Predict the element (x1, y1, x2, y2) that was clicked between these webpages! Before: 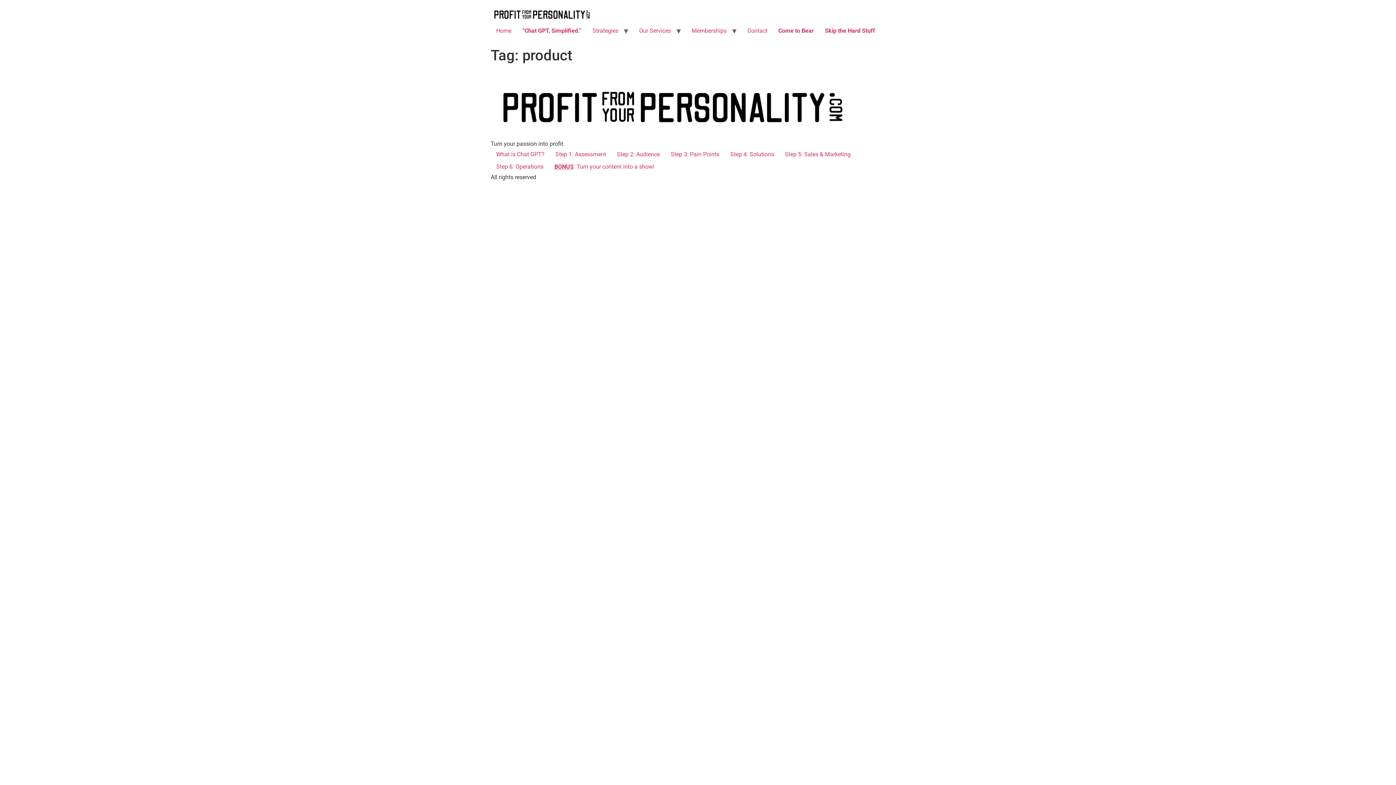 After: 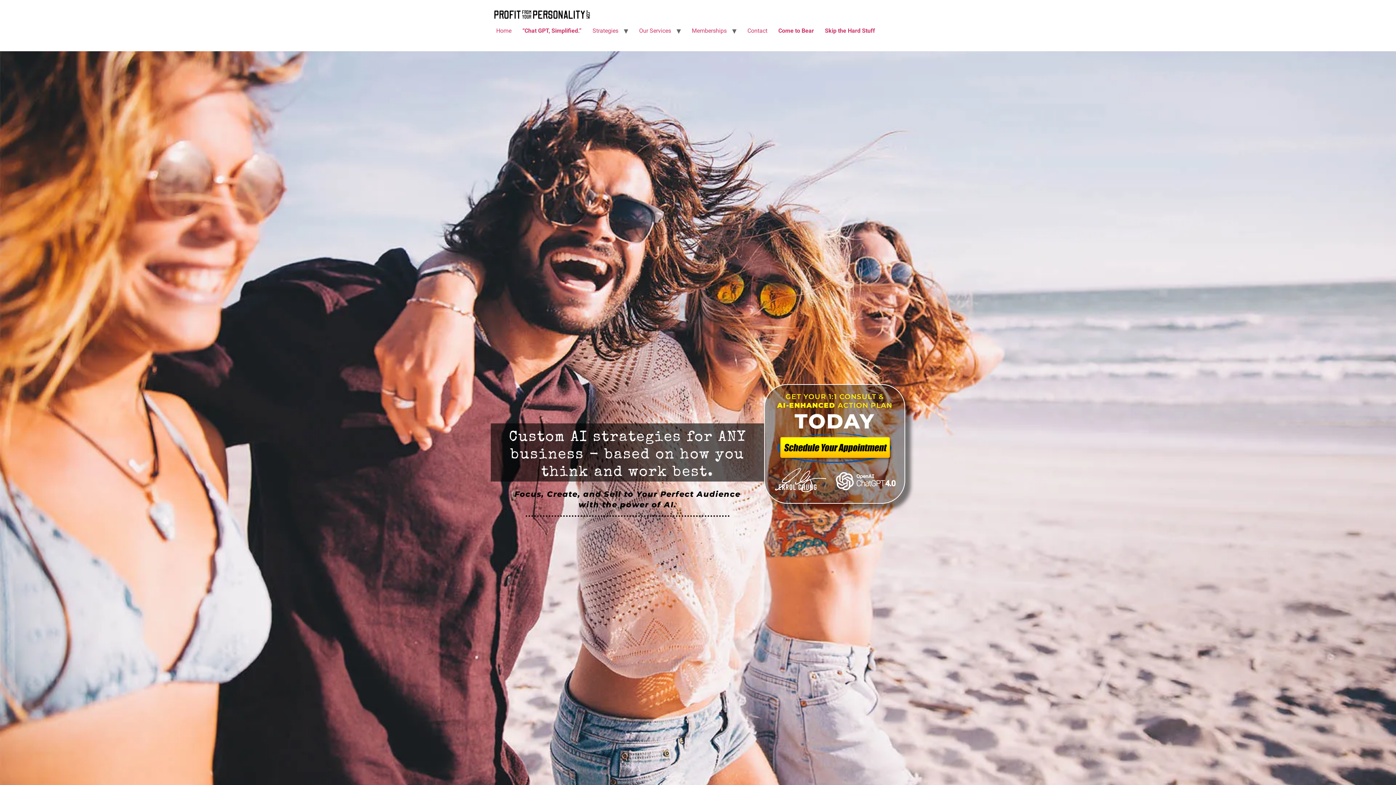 Action: bbox: (490, 5, 593, 23)